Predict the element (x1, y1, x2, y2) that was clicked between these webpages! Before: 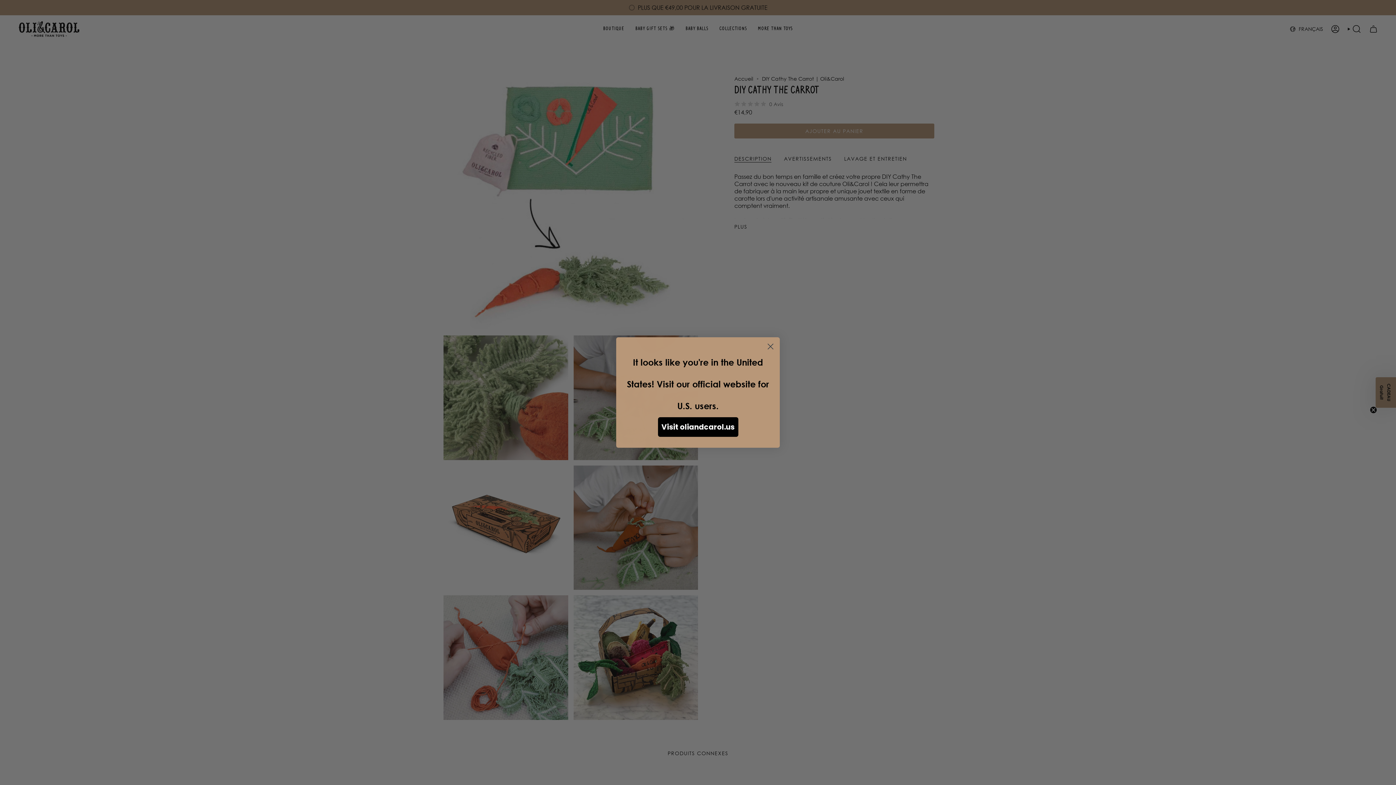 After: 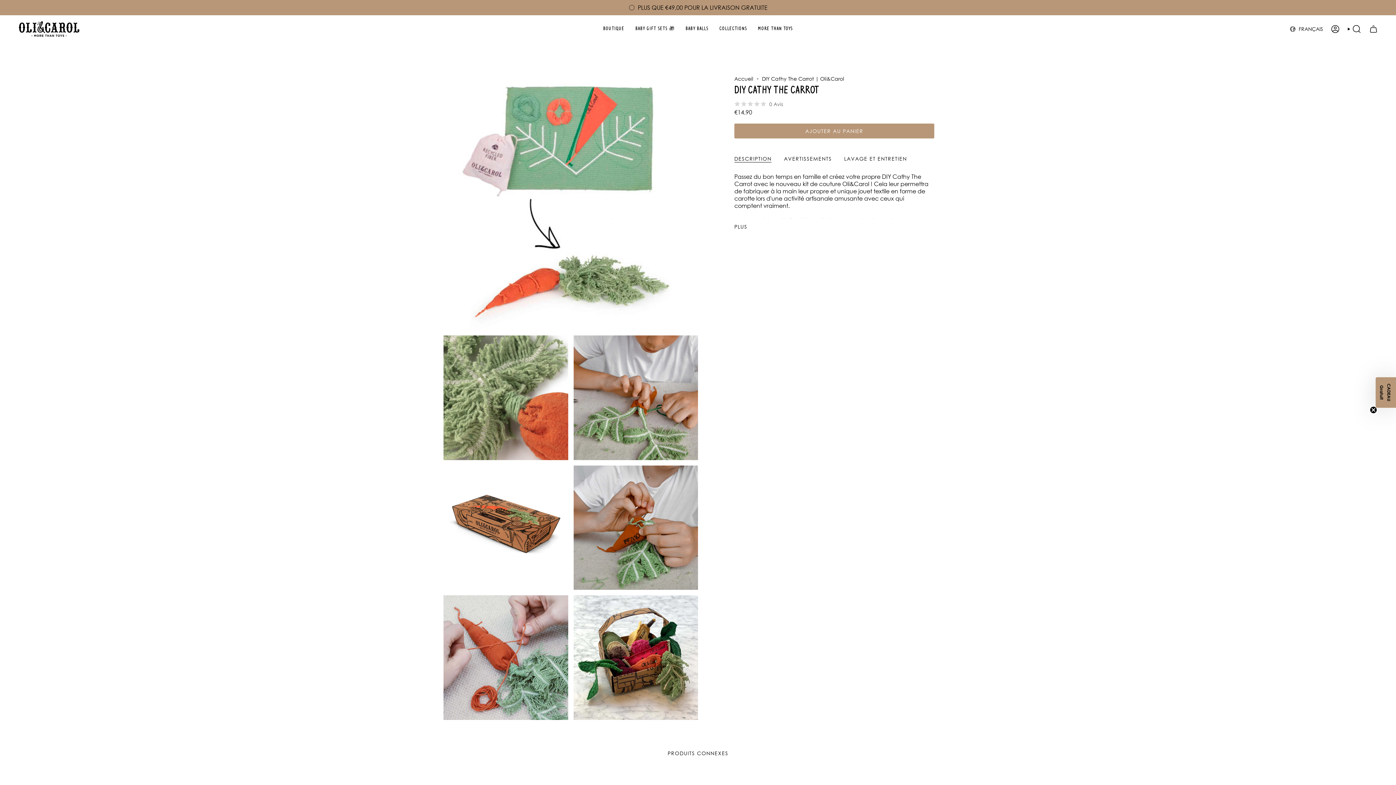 Action: bbox: (764, 340, 777, 353) label: Close dialog